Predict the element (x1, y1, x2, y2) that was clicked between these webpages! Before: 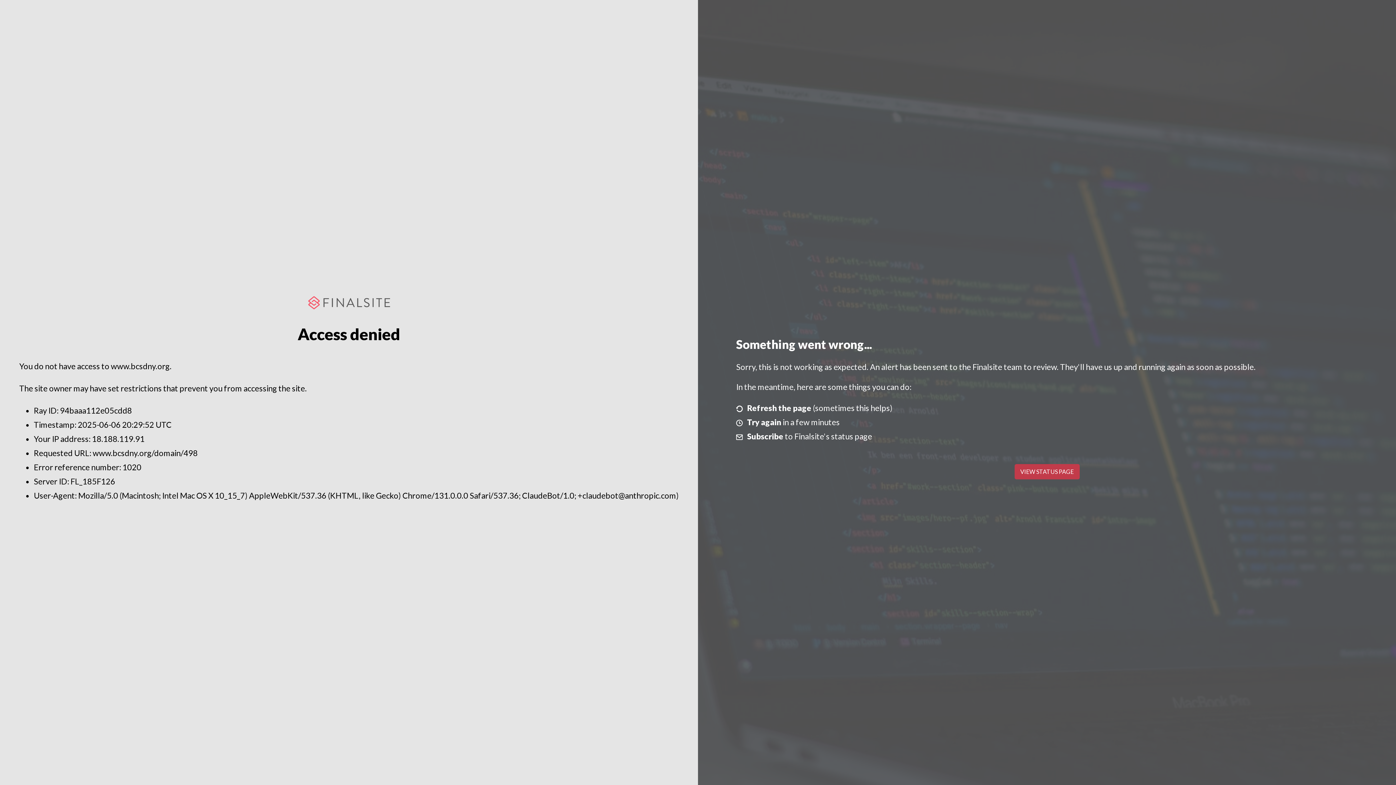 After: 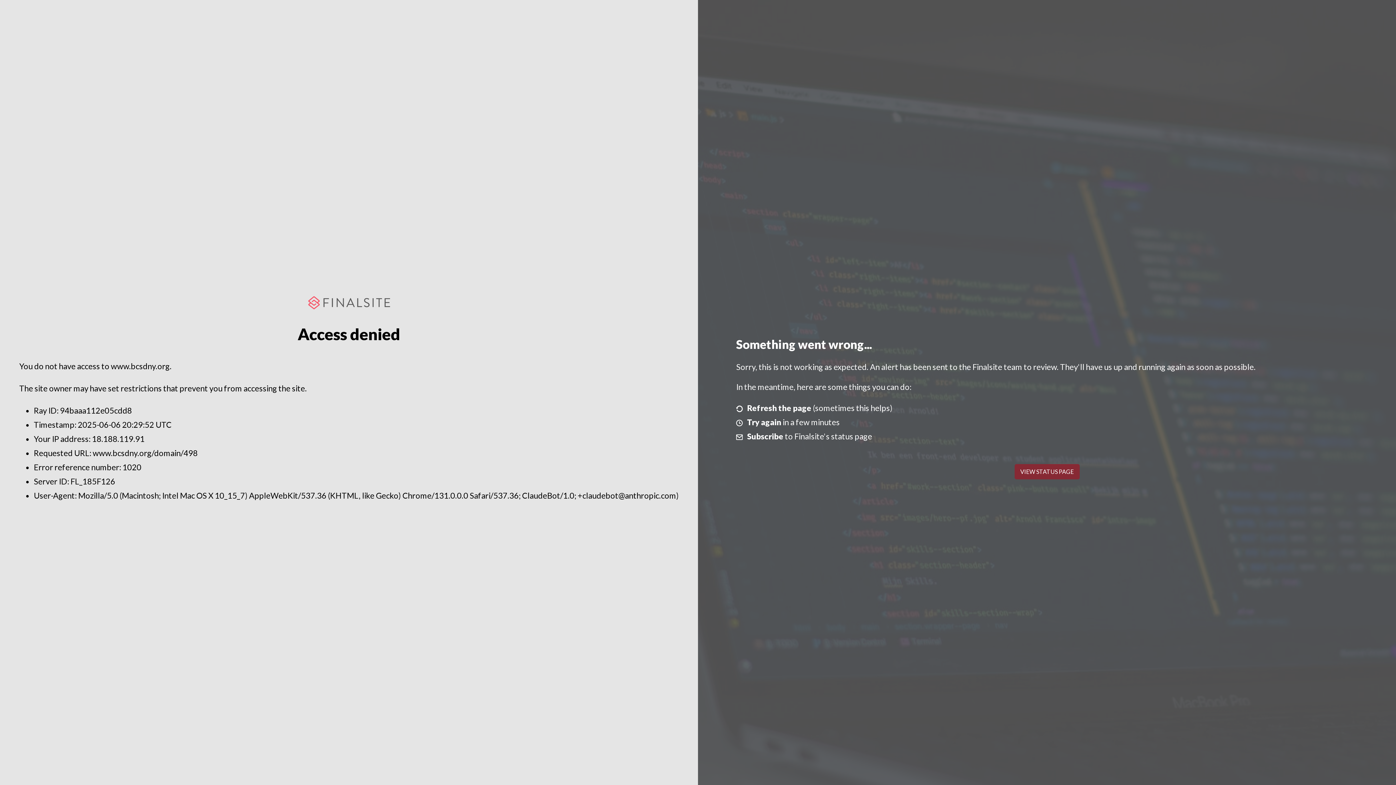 Action: bbox: (1014, 464, 1079, 479) label: VIEW STATUS PAGE